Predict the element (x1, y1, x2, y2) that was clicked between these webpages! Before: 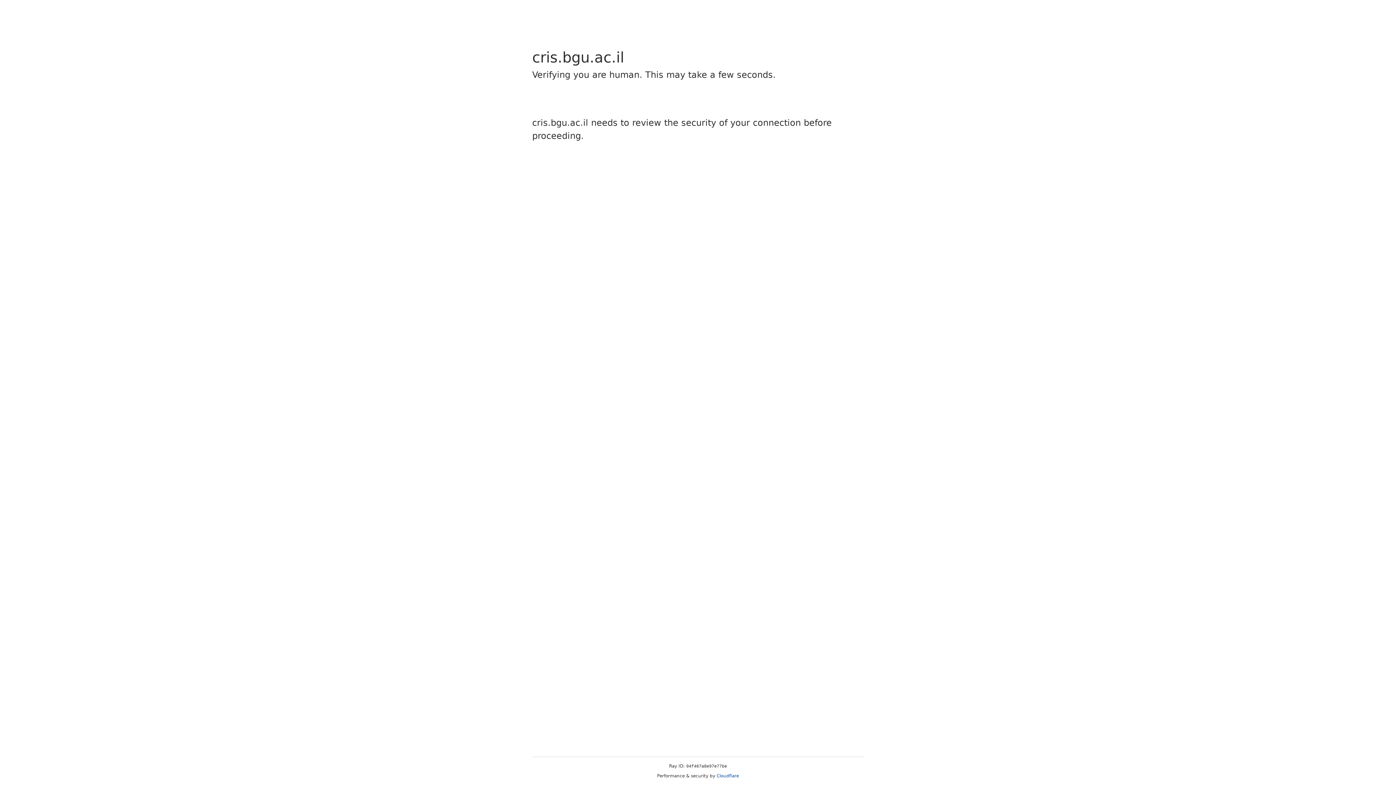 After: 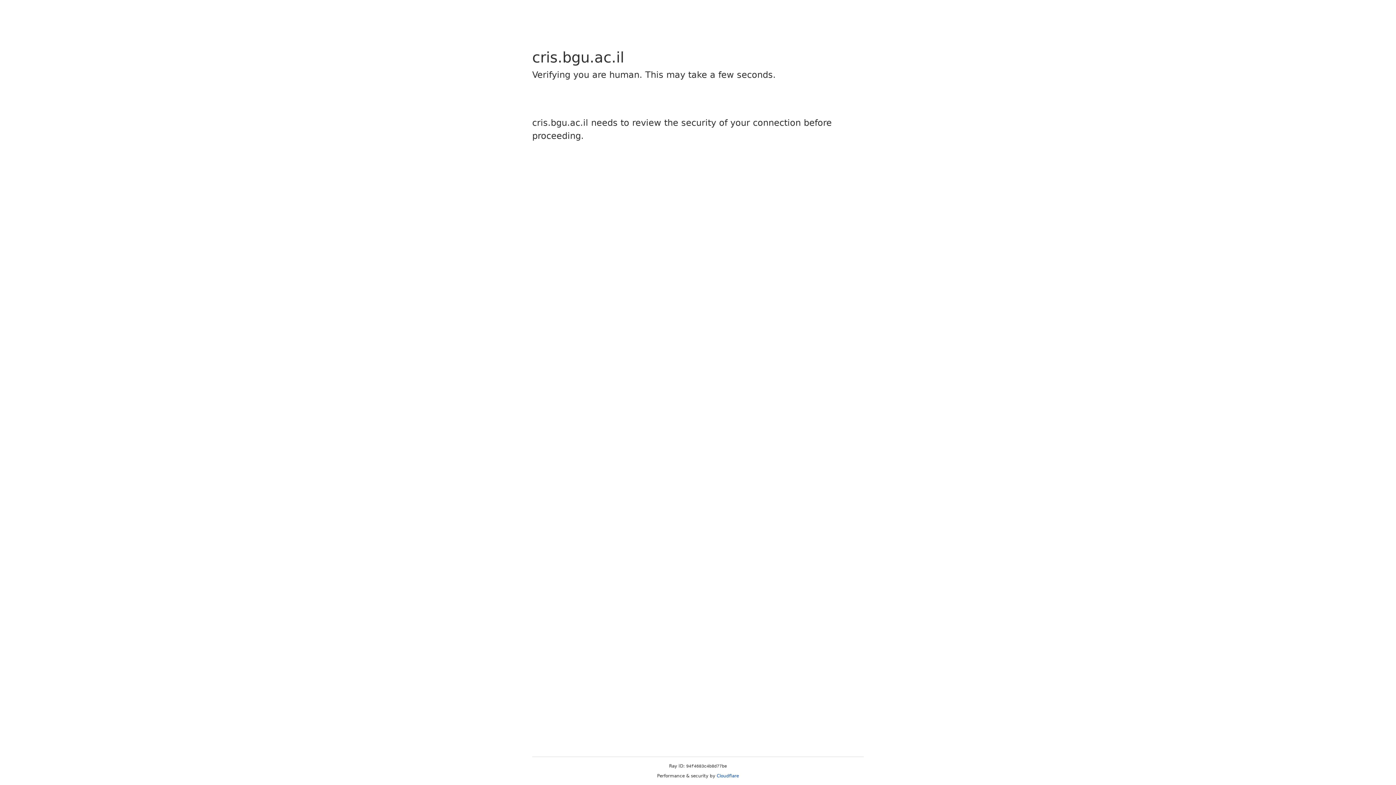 Action: bbox: (716, 773, 739, 778) label: Cloudflare